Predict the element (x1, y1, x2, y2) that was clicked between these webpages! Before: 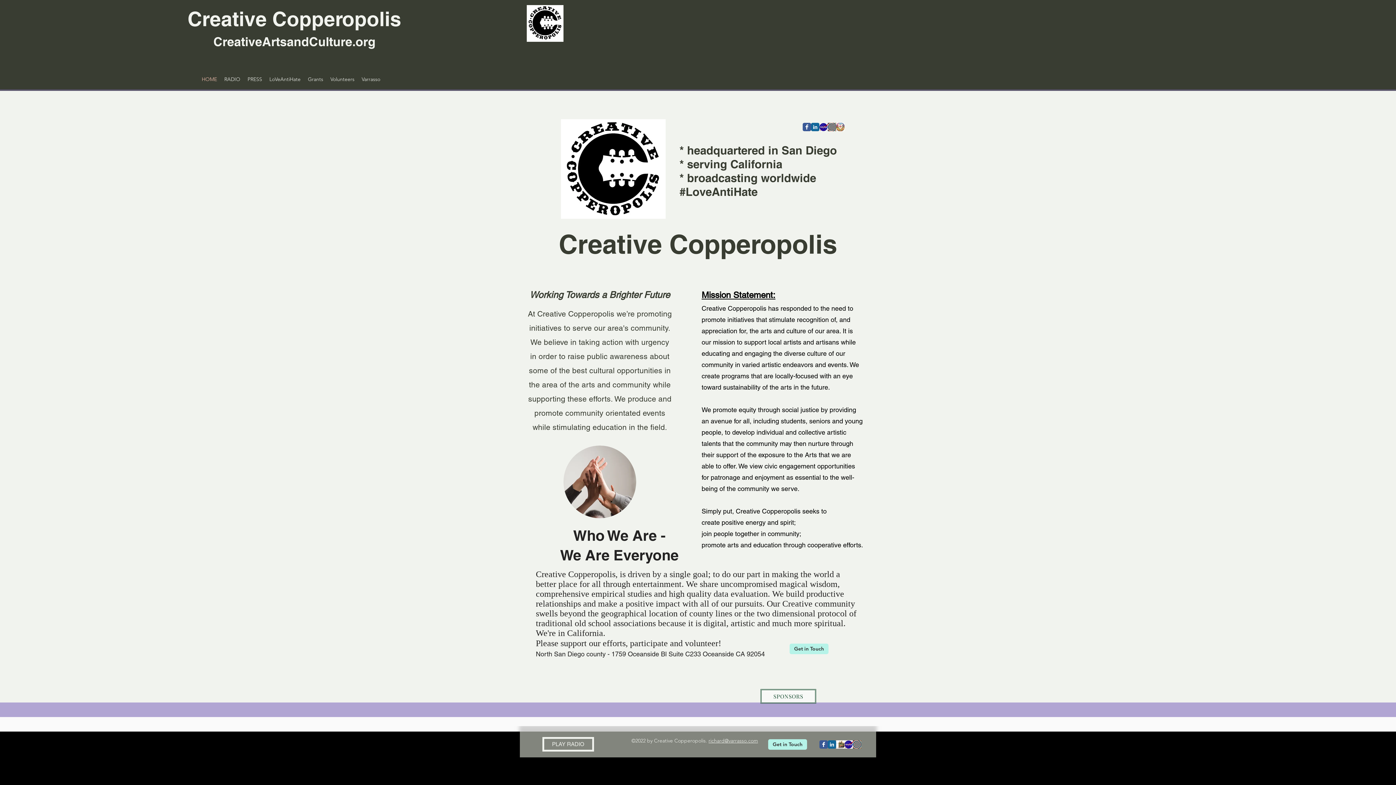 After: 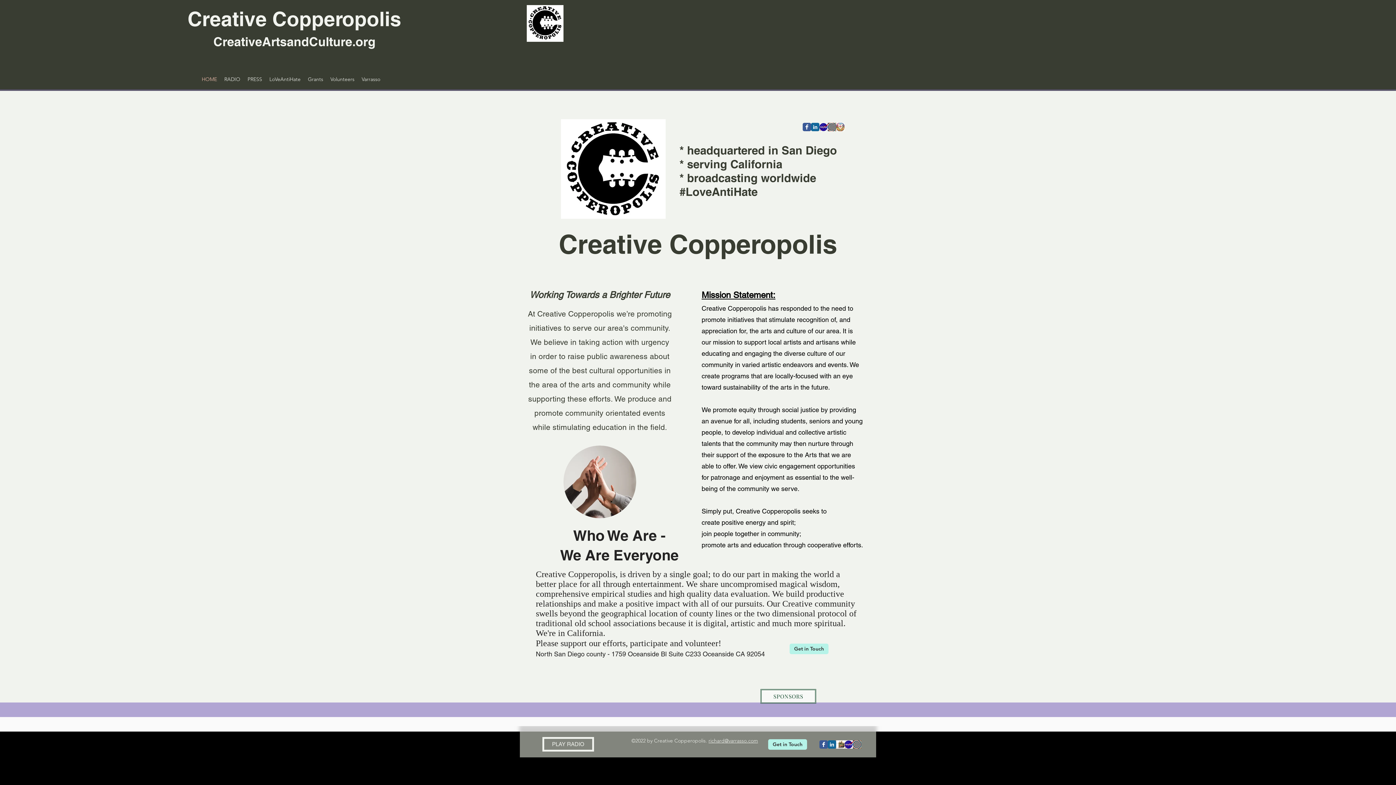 Action: label: Creative Copperopolis bbox: (187, 6, 401, 30)